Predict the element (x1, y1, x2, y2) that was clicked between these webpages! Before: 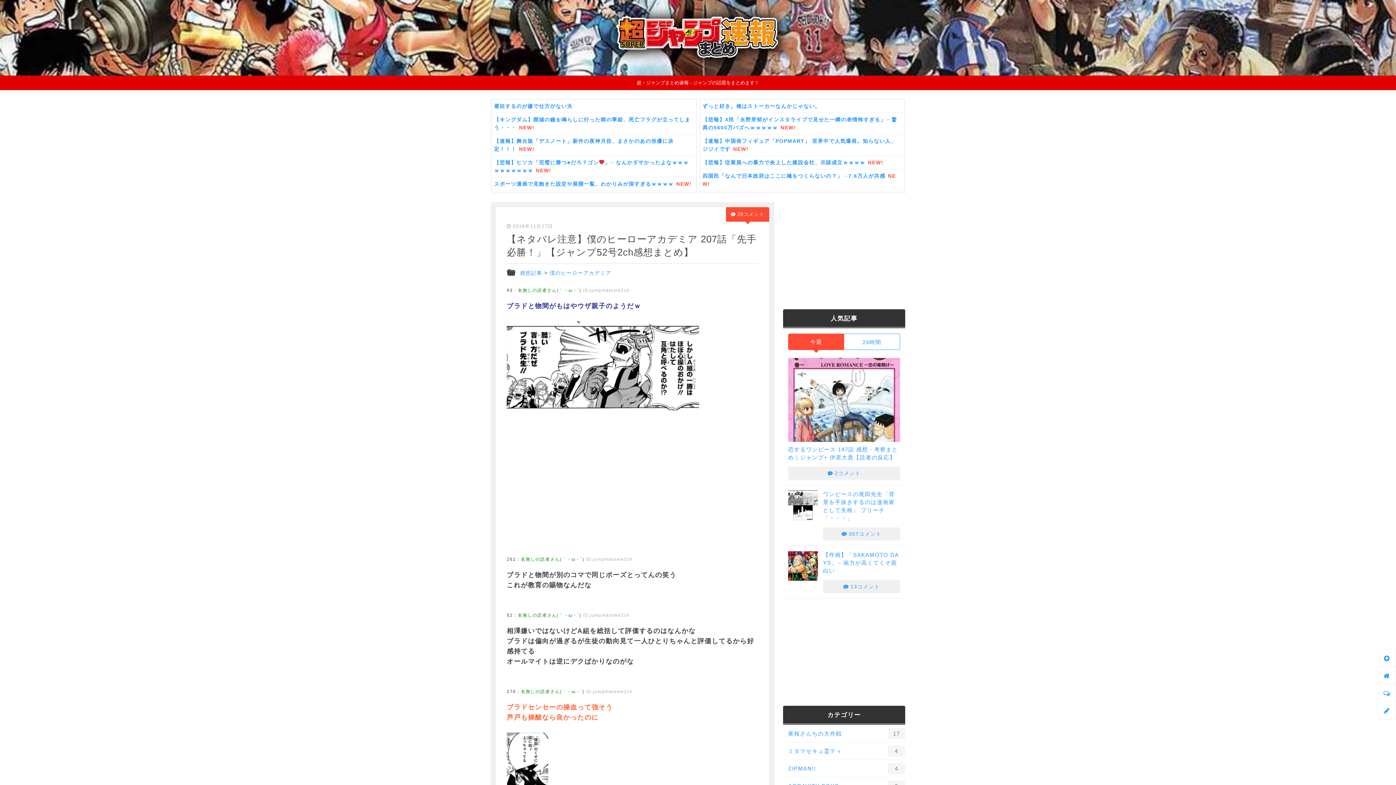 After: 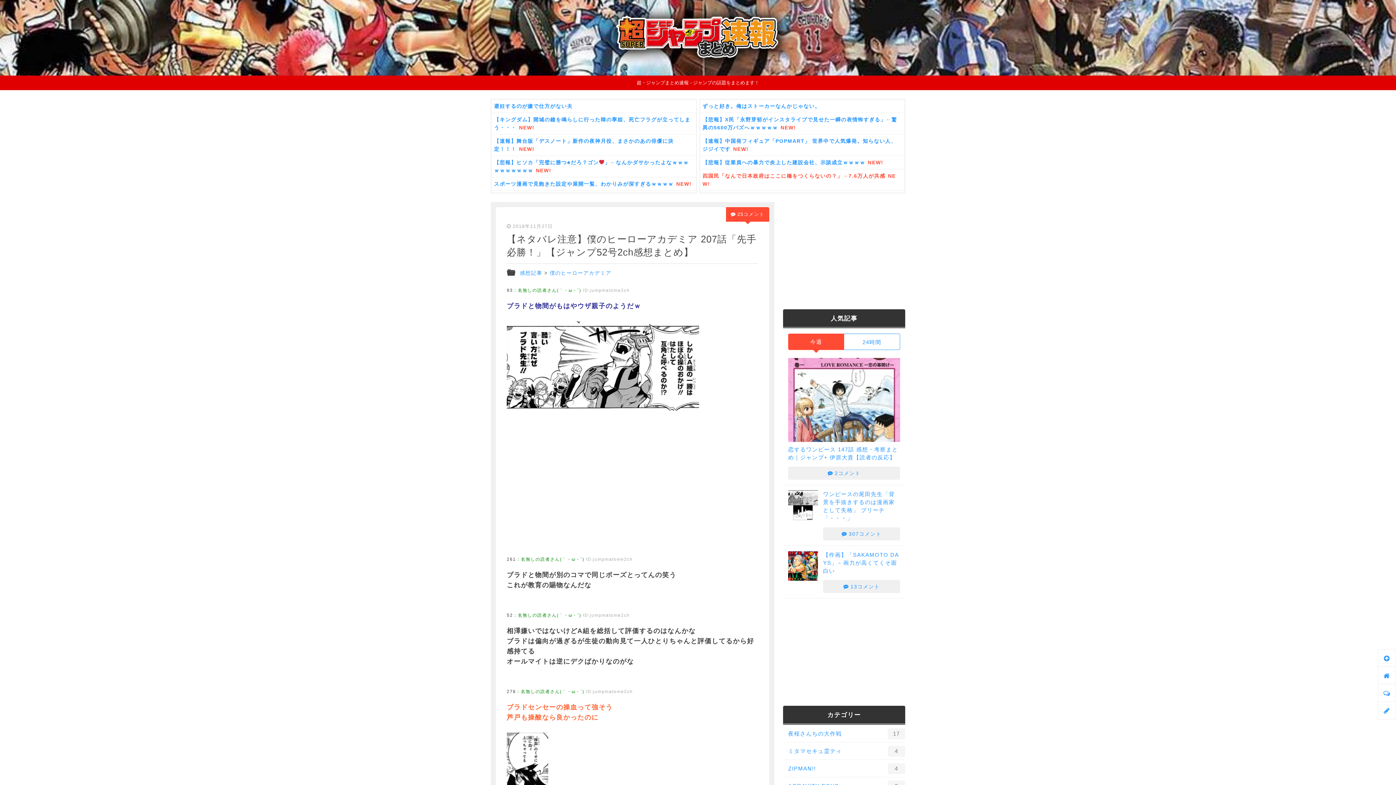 Action: label: 四国民「なんで日本政府はここに橋をつくらないの？」→7.6万人が共感 bbox: (702, 173, 885, 178)